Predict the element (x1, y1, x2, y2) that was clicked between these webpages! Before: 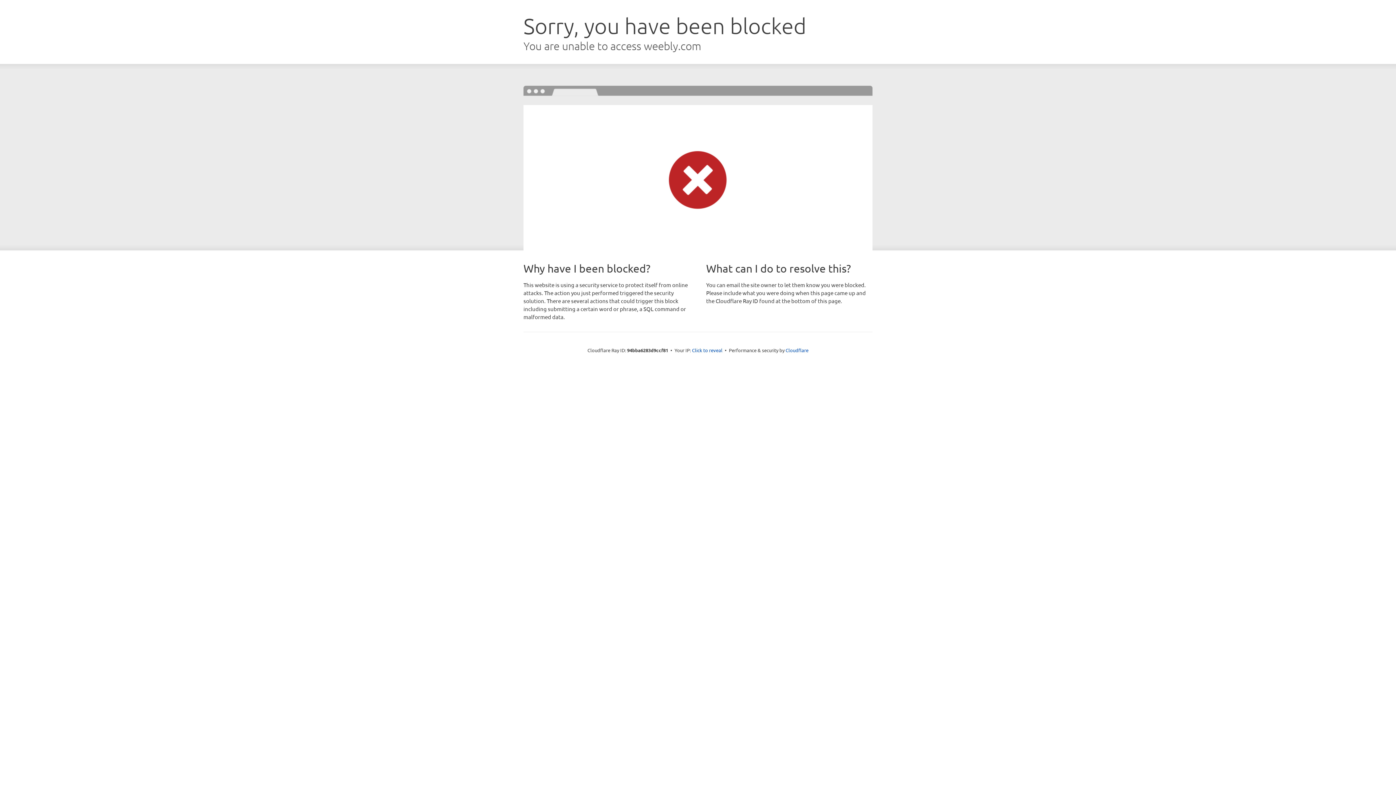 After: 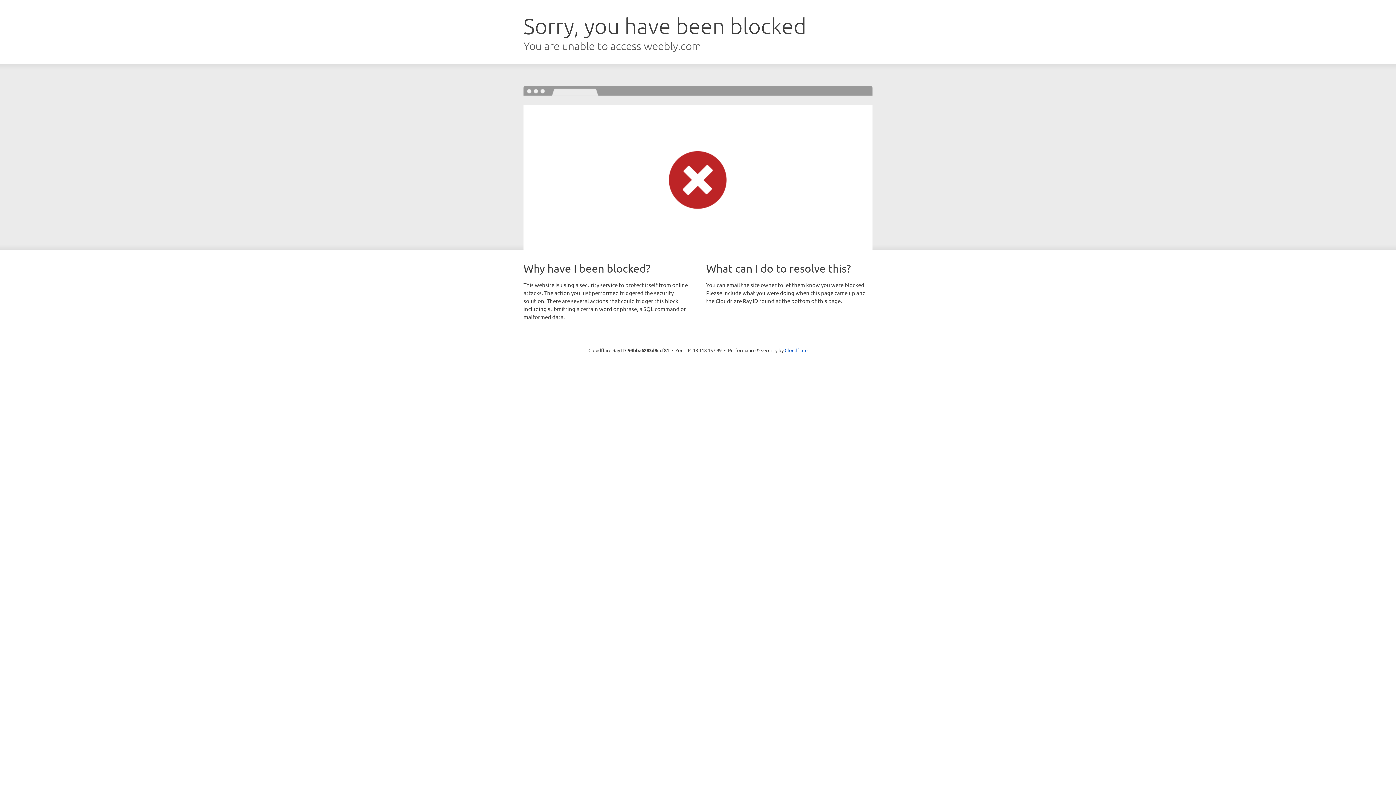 Action: bbox: (692, 346, 722, 353) label: Click to reveal